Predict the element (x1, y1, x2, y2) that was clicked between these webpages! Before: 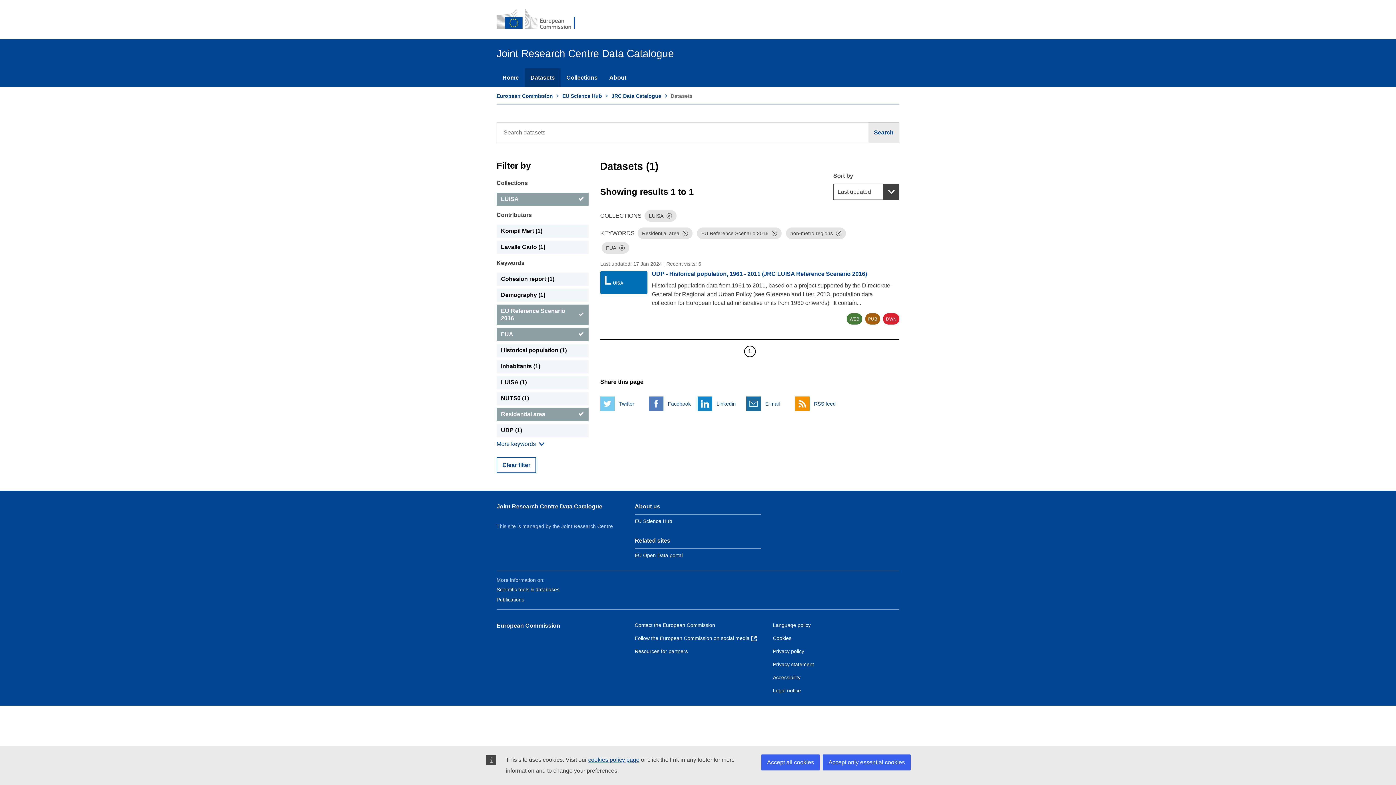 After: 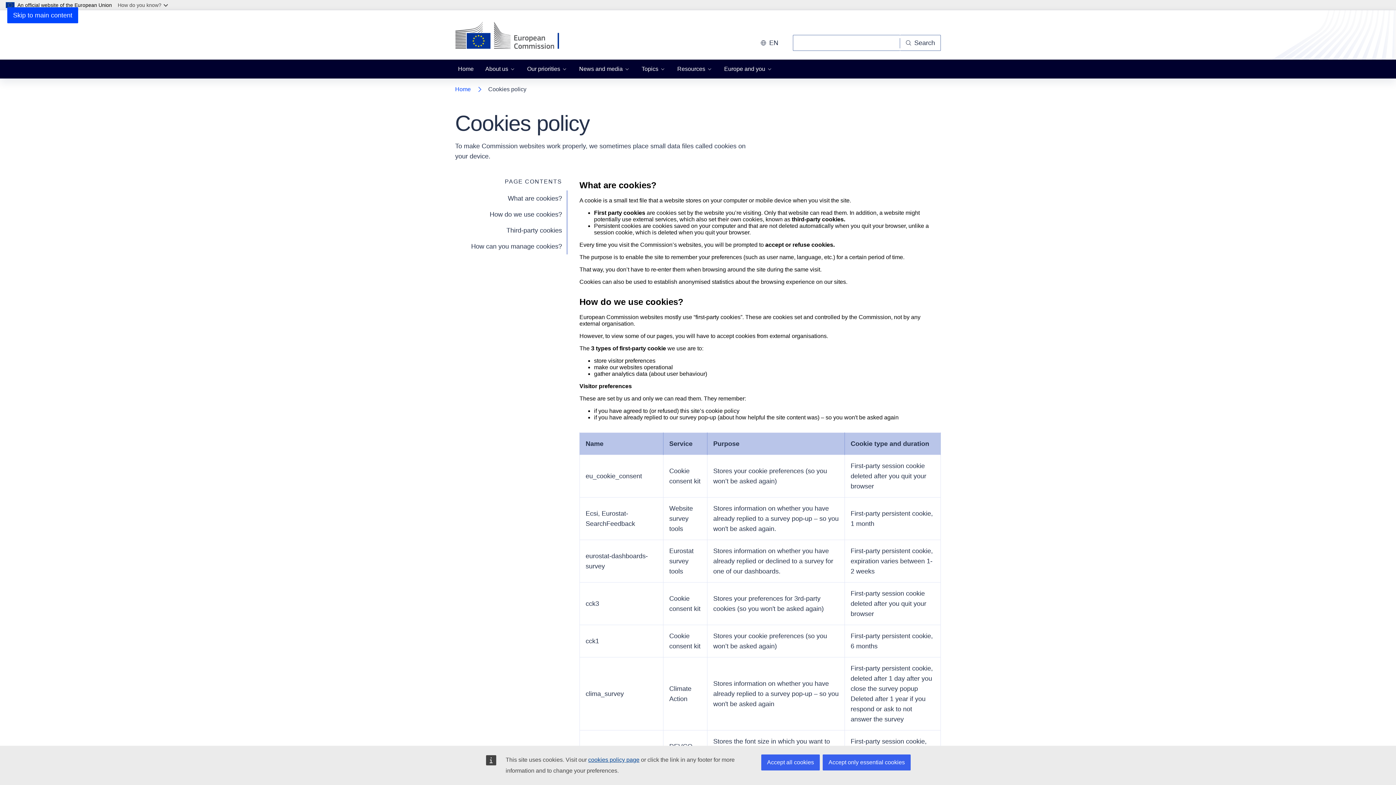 Action: bbox: (588, 757, 639, 763) label: cookies policy page